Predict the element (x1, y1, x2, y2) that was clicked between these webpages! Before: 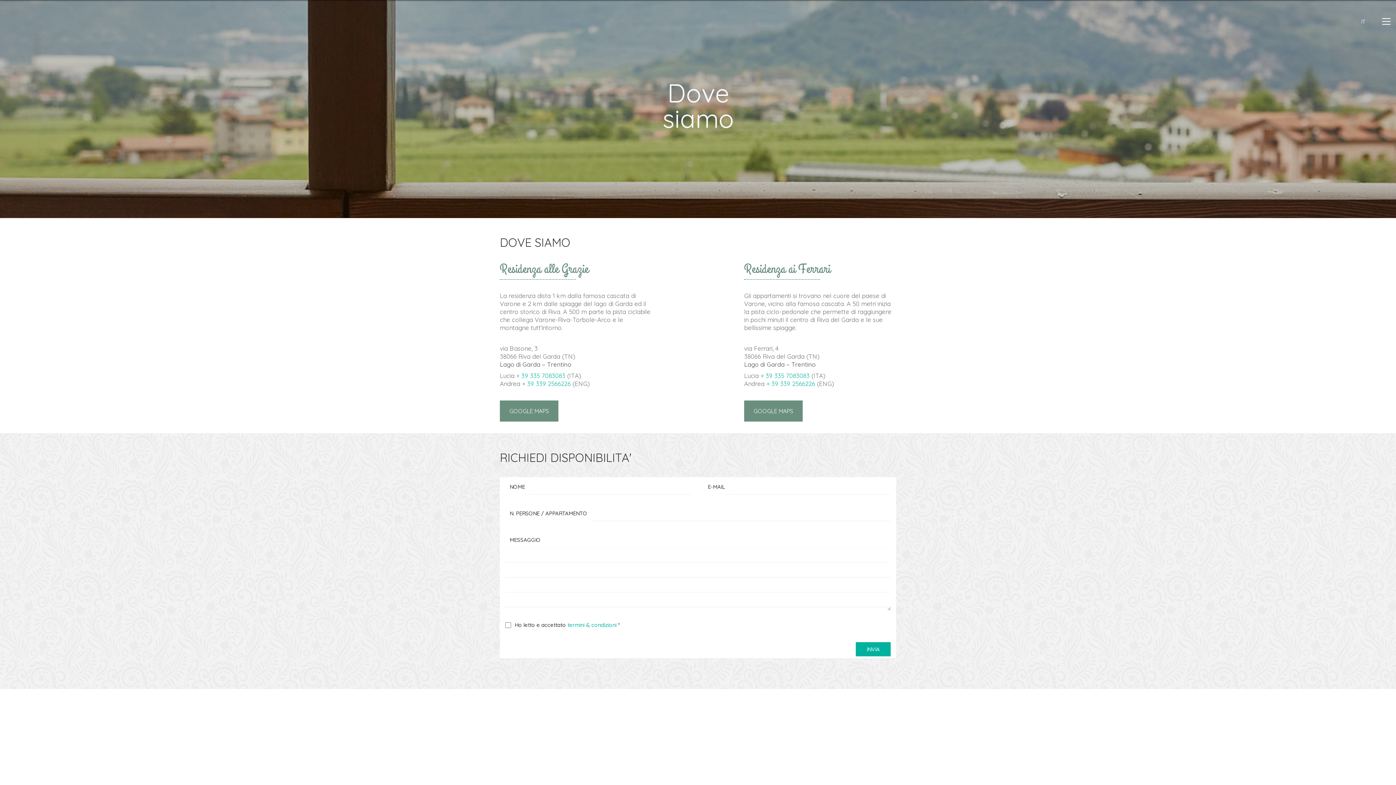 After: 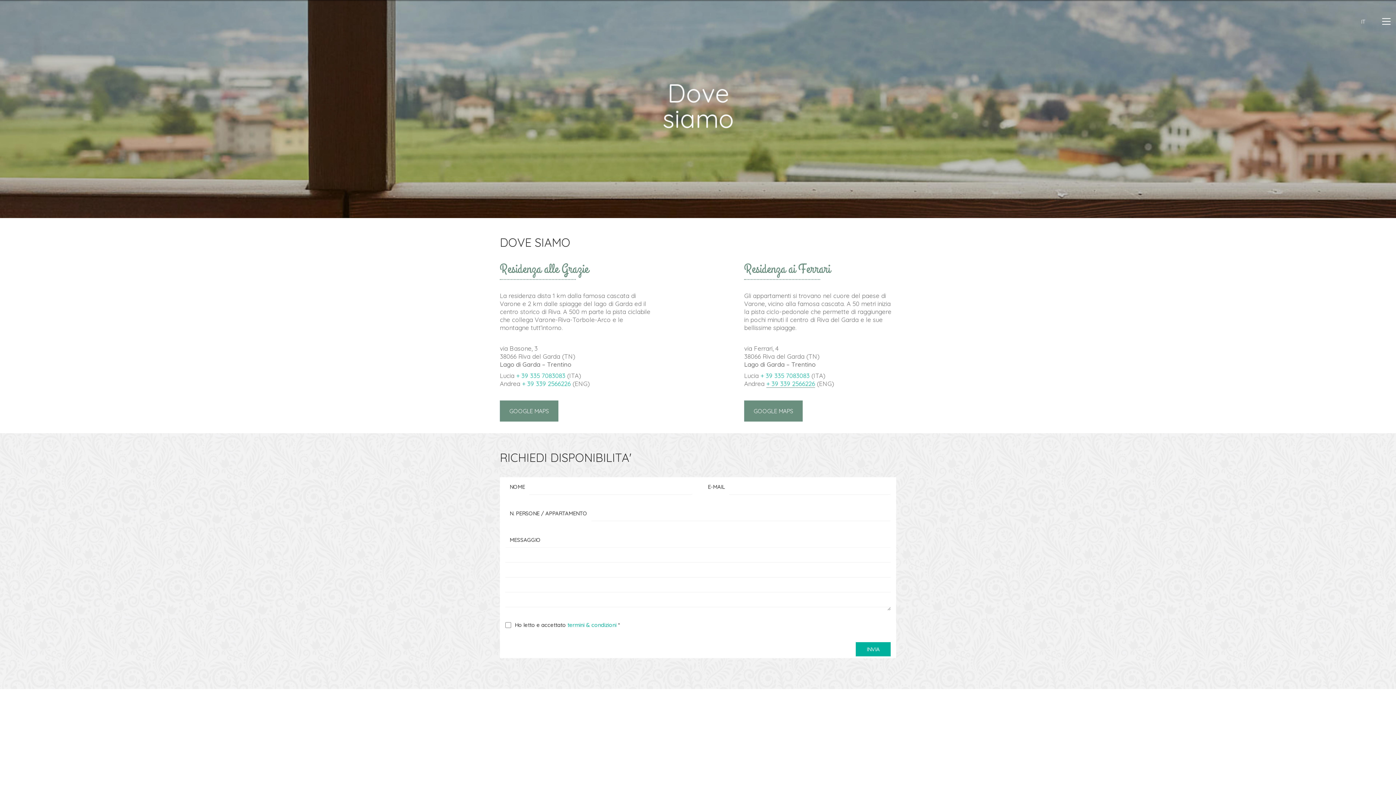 Action: bbox: (766, 380, 815, 387) label: + 39 339 2566226